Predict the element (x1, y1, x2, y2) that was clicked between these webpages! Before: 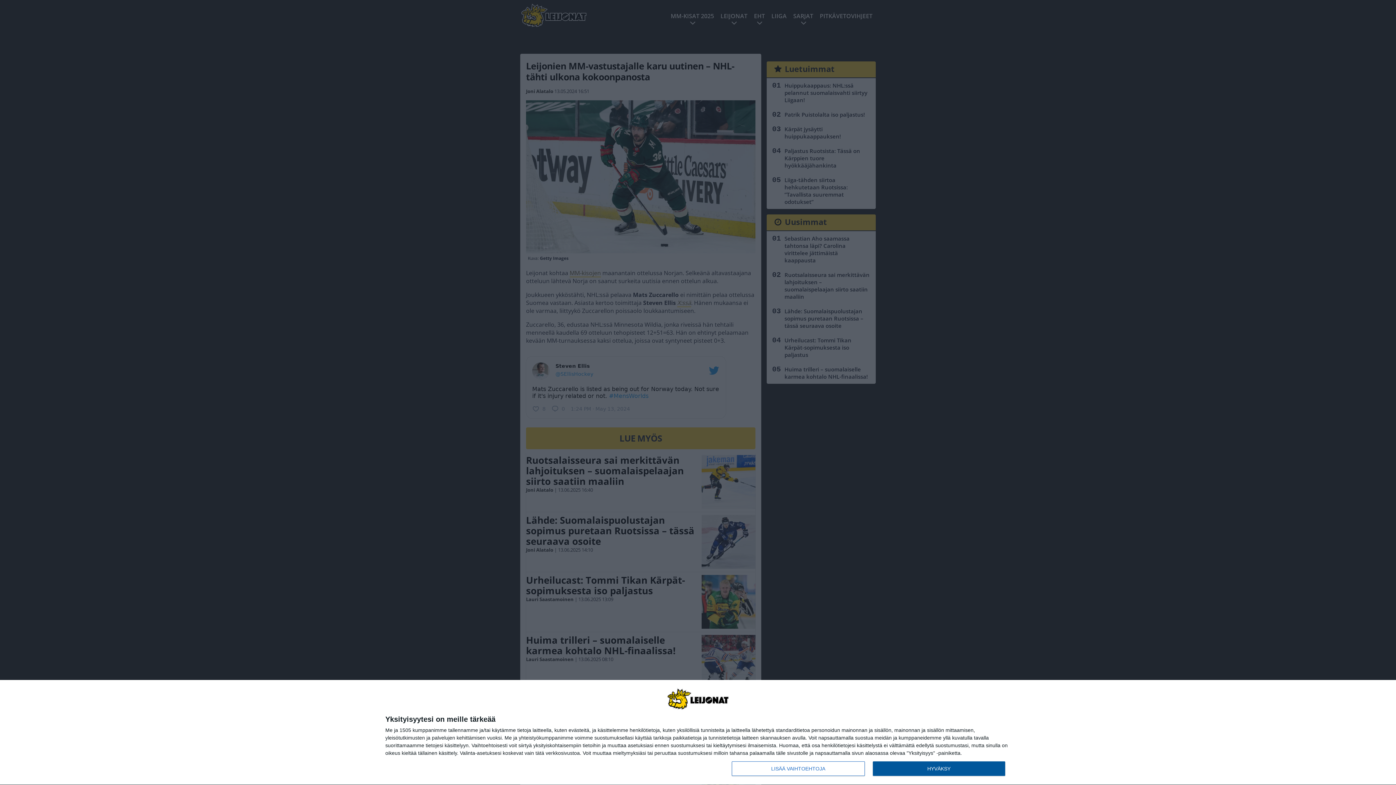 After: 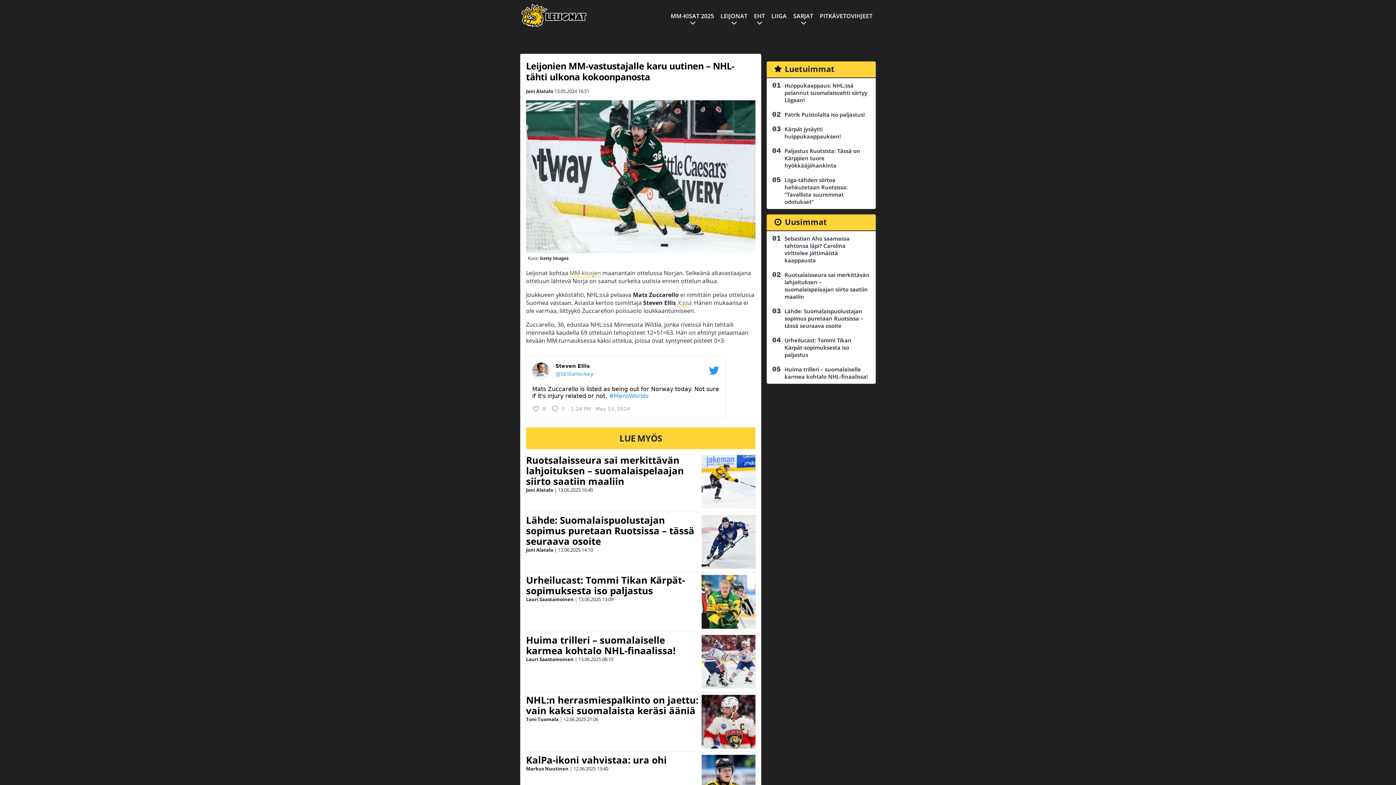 Action: bbox: (872, 761, 1005, 776) label: HYVÄKSY